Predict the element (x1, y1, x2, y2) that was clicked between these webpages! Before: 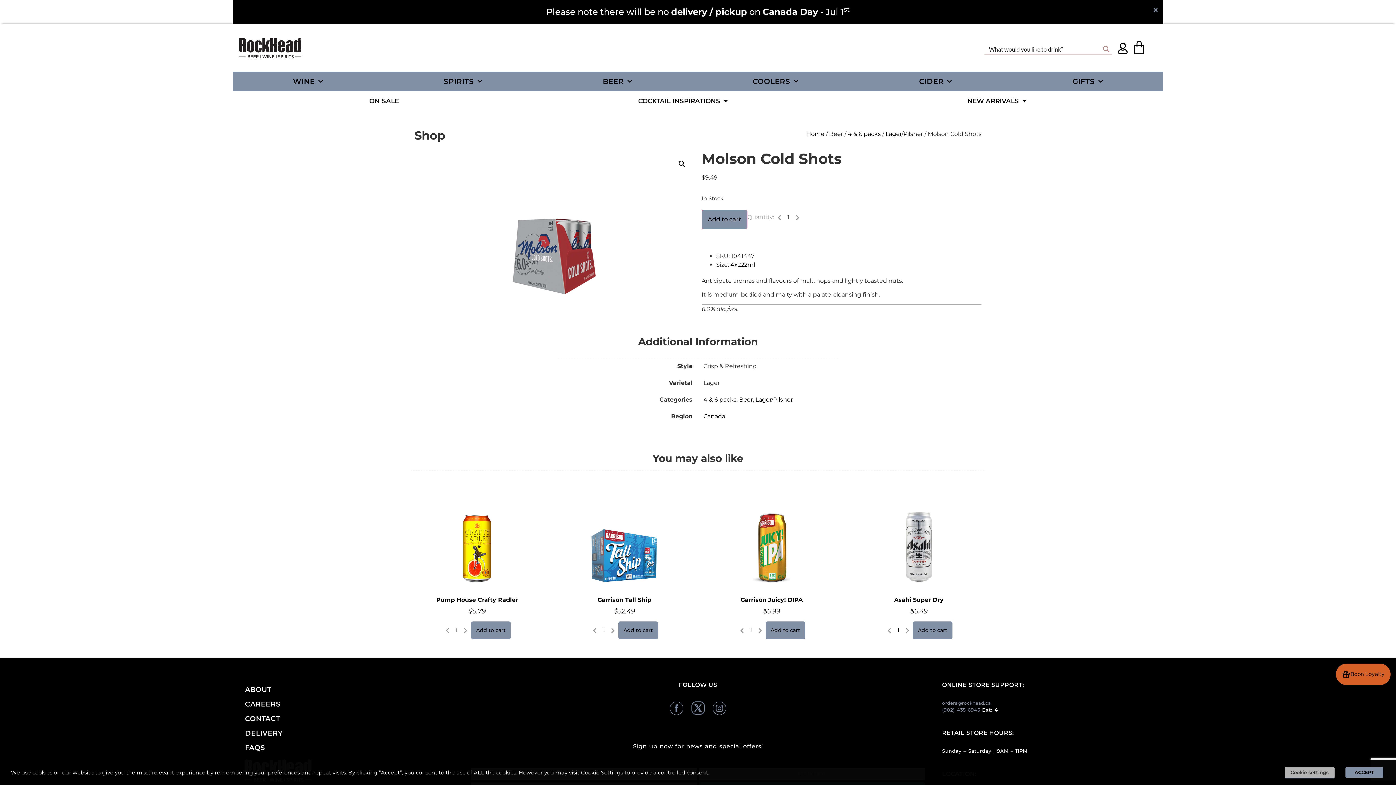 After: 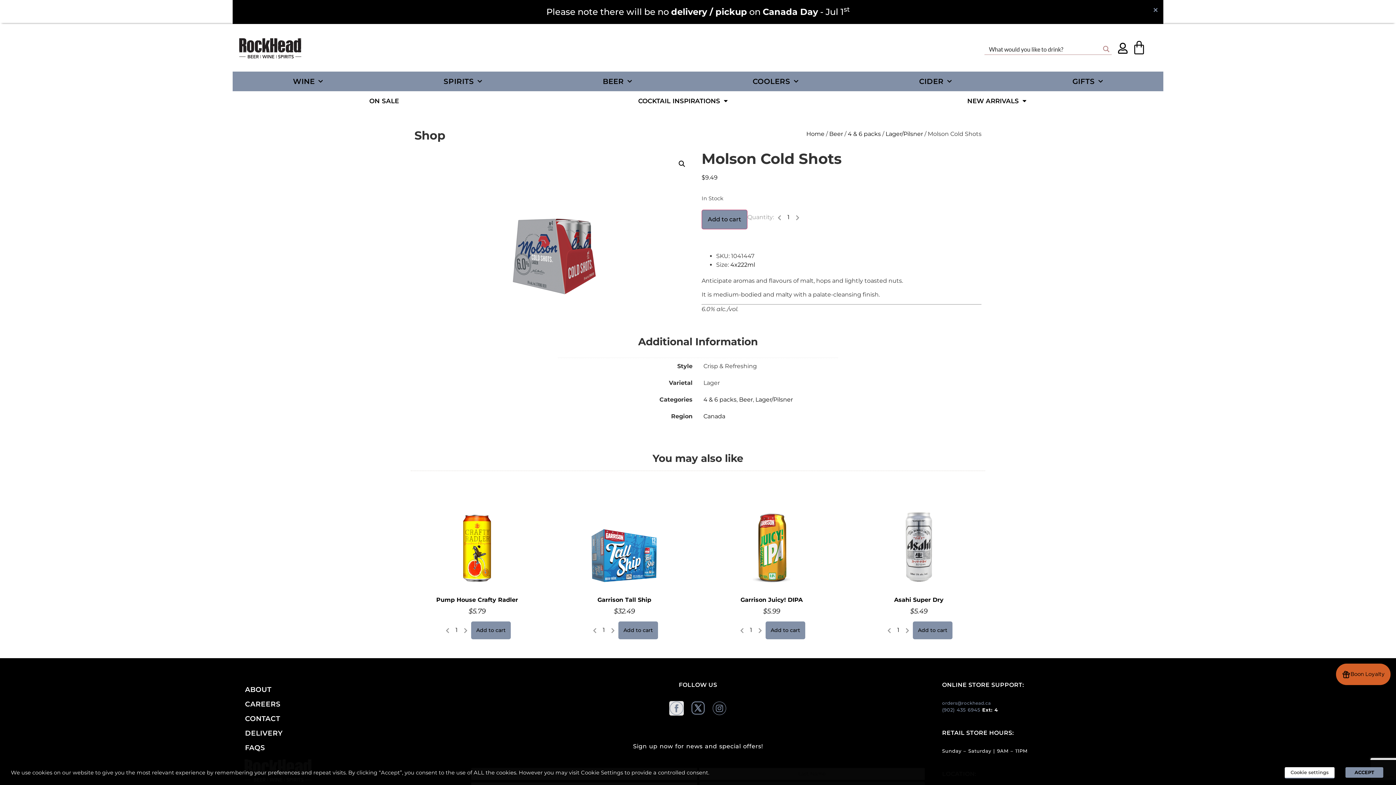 Action: bbox: (669, 701, 684, 715)